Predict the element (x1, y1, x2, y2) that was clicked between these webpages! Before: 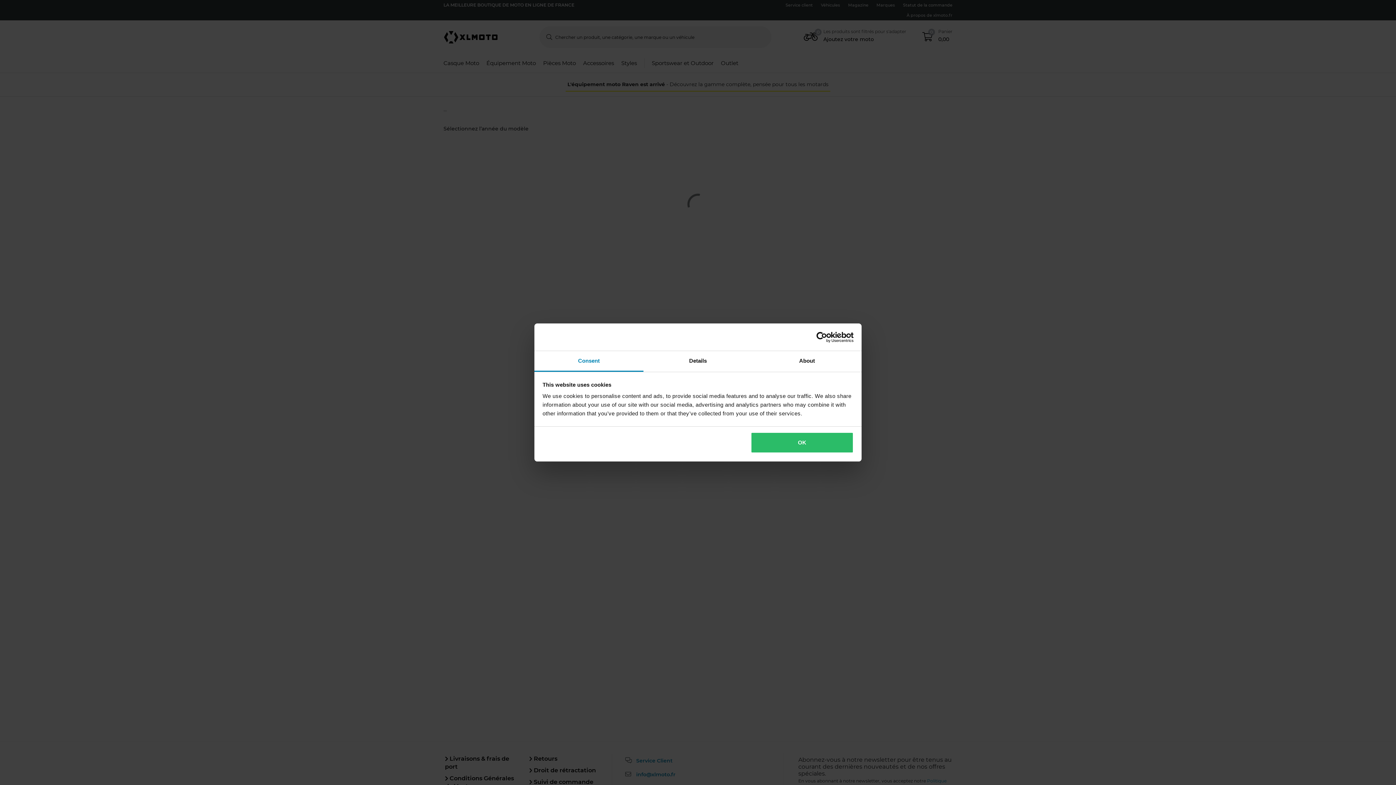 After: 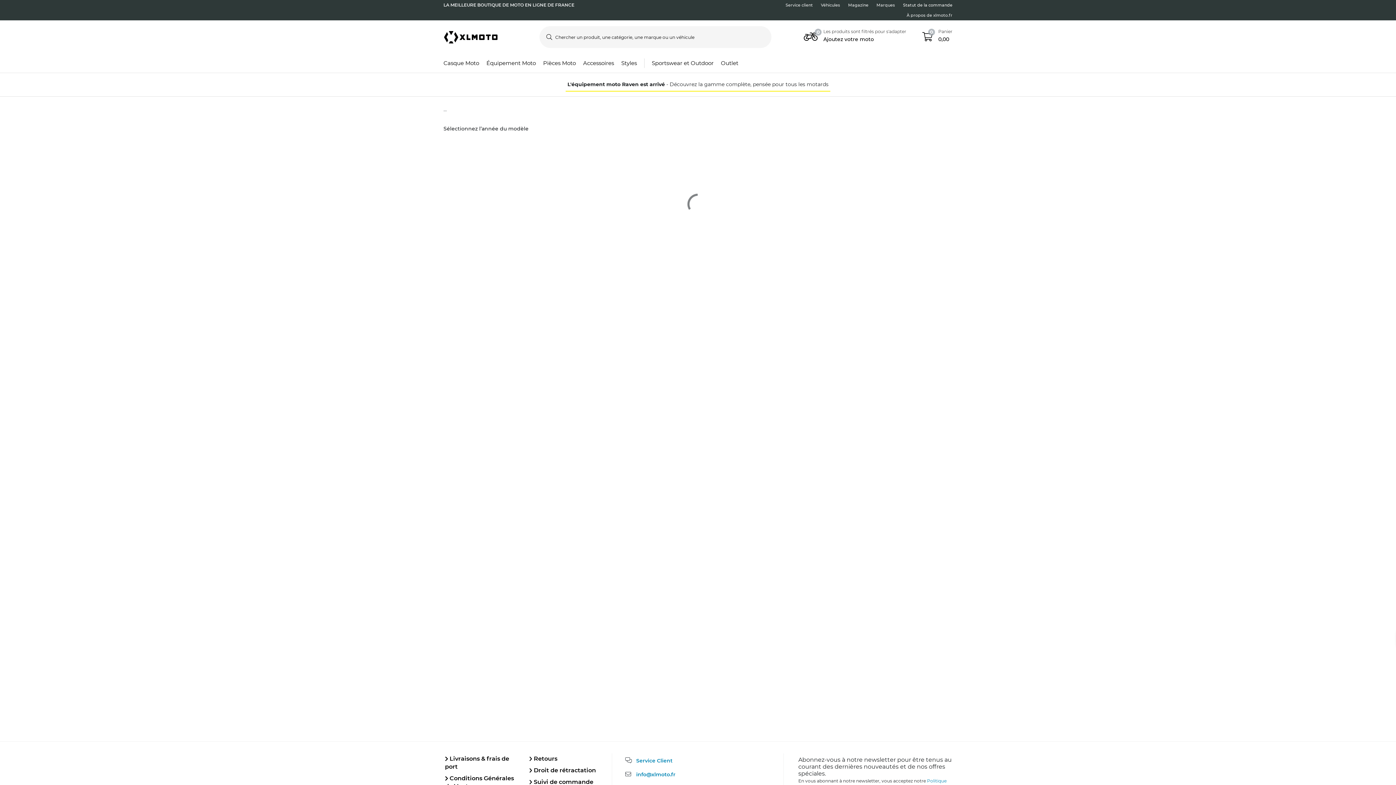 Action: bbox: (751, 432, 853, 453) label: OK